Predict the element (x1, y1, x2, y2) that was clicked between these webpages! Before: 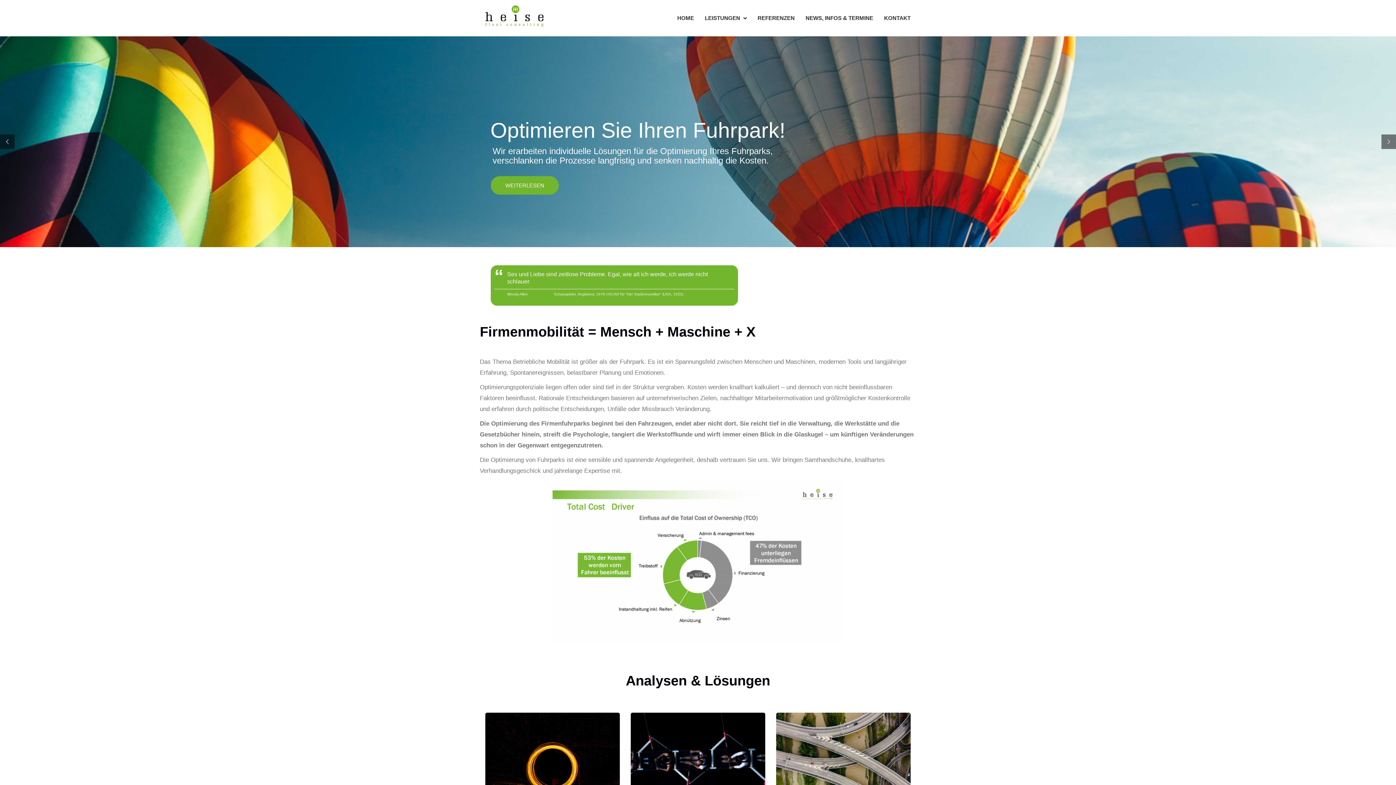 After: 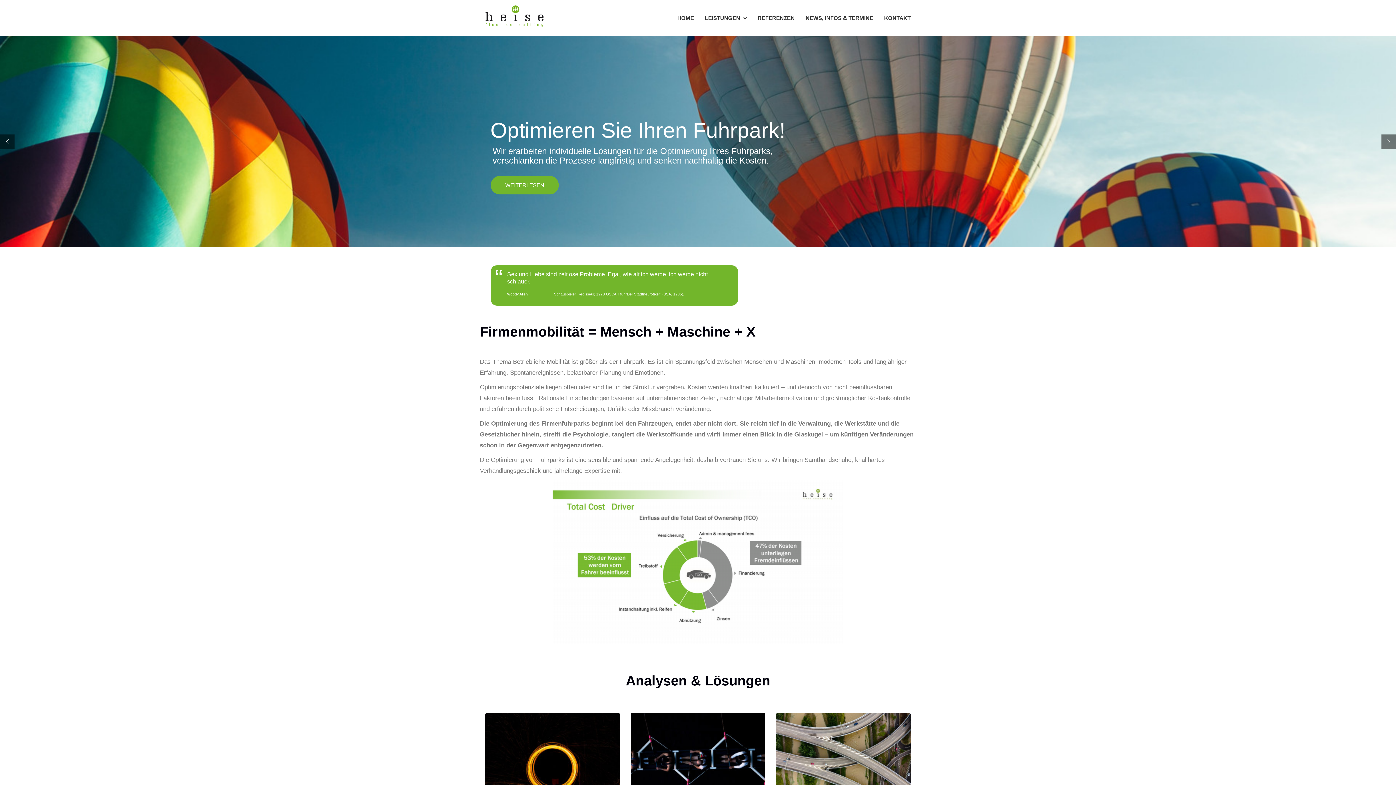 Action: bbox: (485, 12, 543, 18)